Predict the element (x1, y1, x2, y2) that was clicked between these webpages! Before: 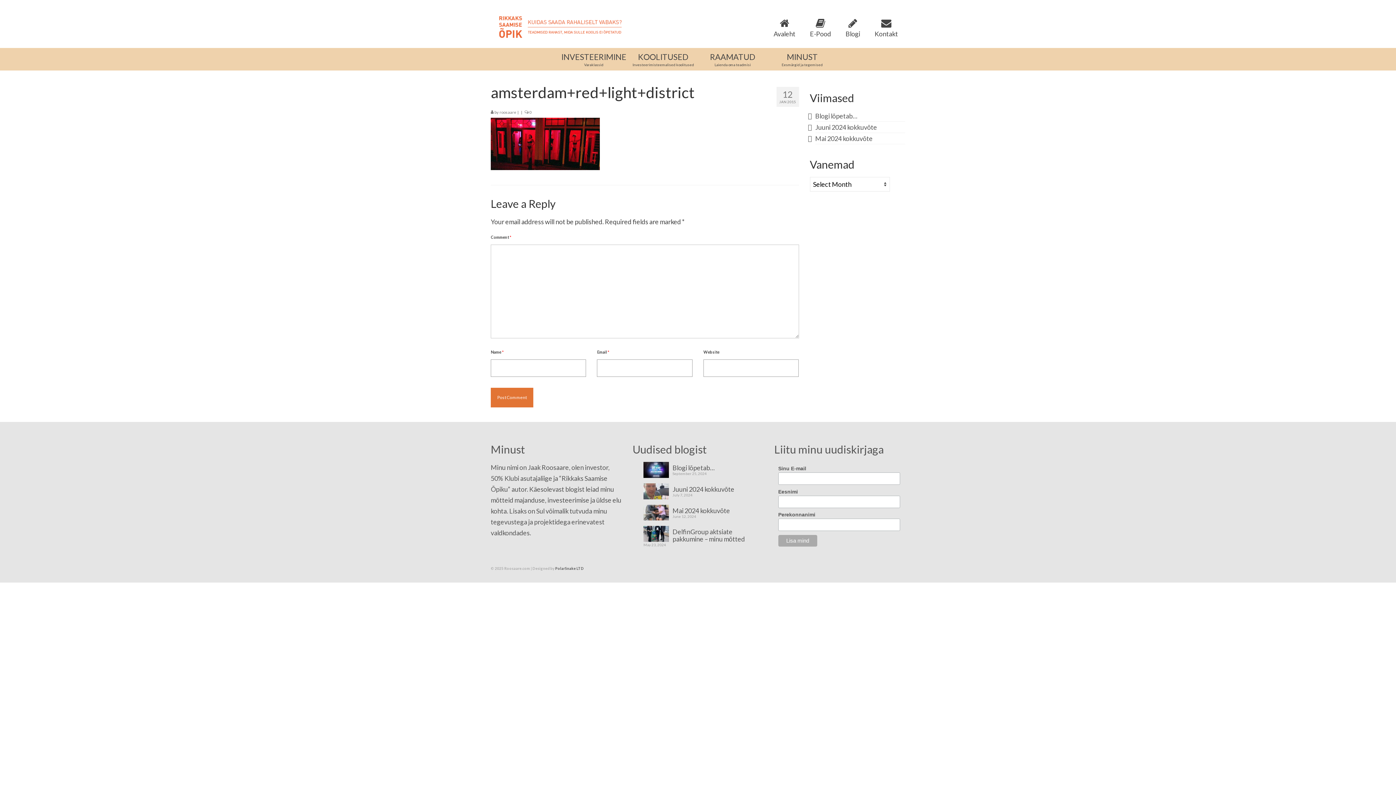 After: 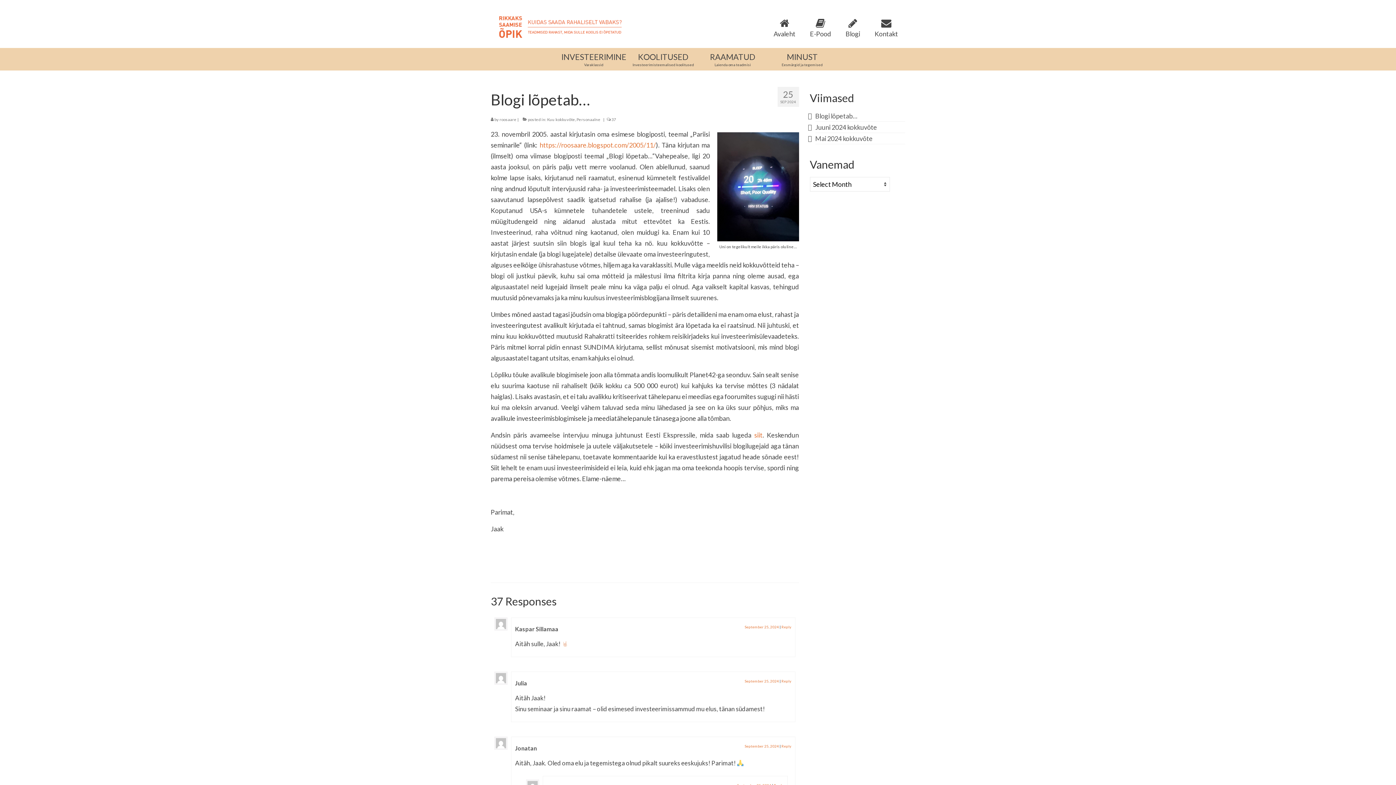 Action: label: Blogi lõpetab… bbox: (815, 112, 857, 120)